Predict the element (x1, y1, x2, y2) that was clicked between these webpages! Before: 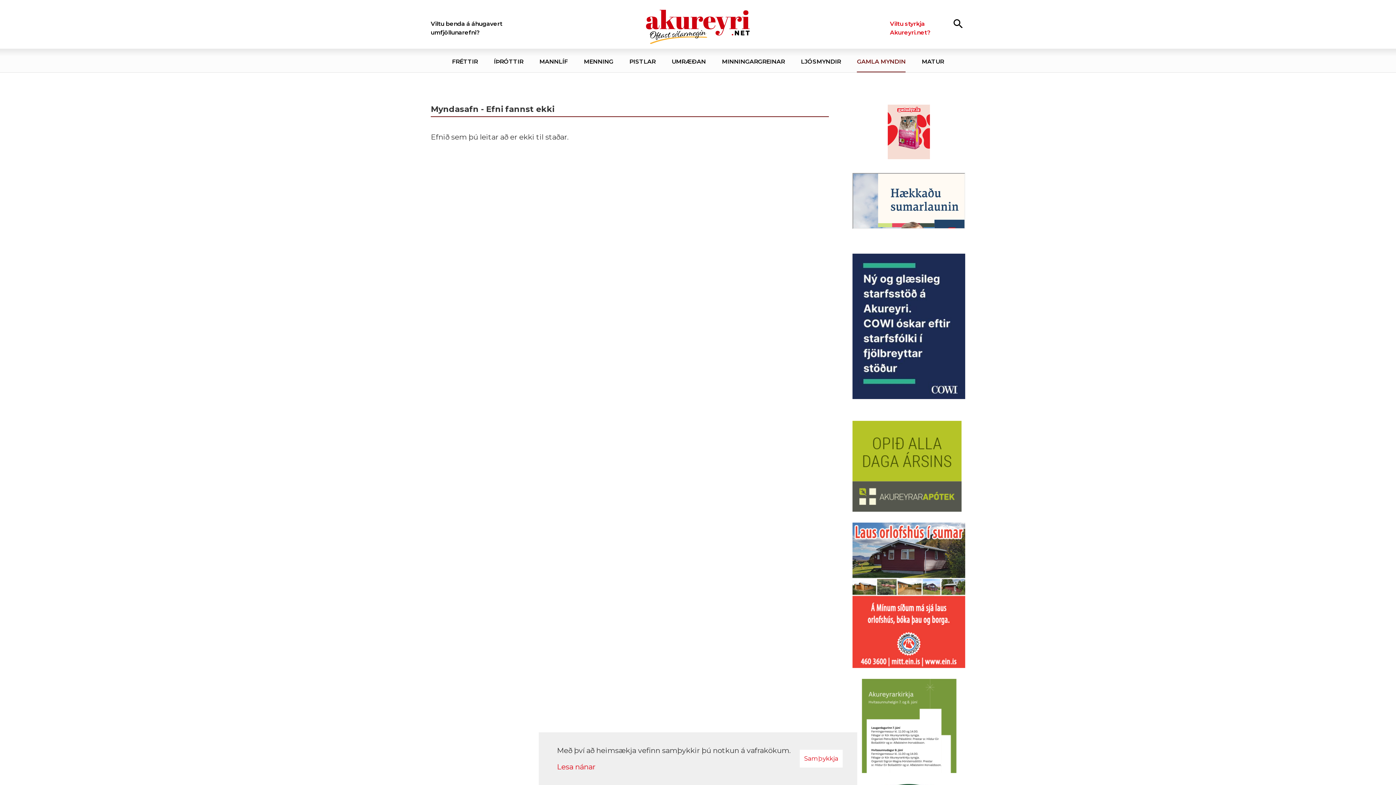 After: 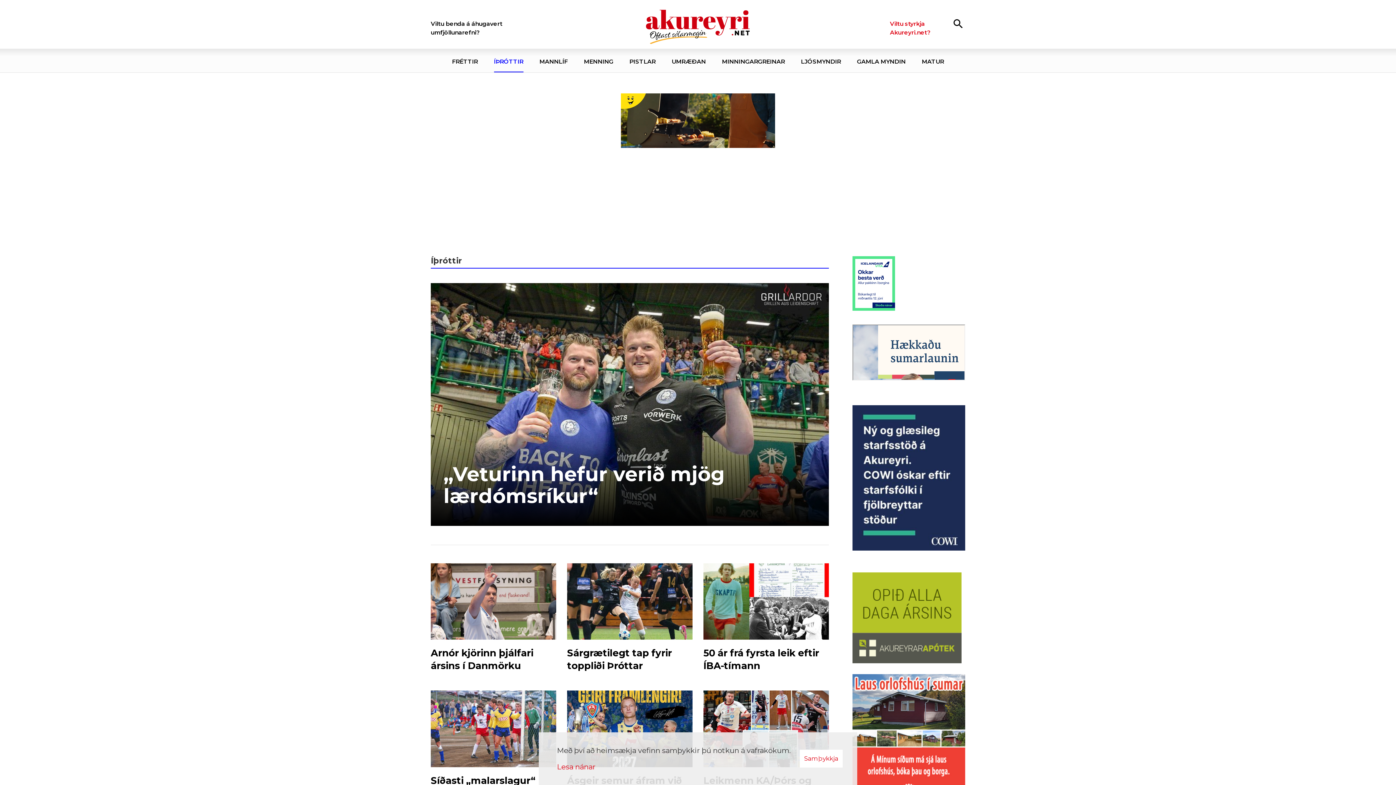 Action: bbox: (490, 48, 527, 72) label: ÍÞRÓTTIR